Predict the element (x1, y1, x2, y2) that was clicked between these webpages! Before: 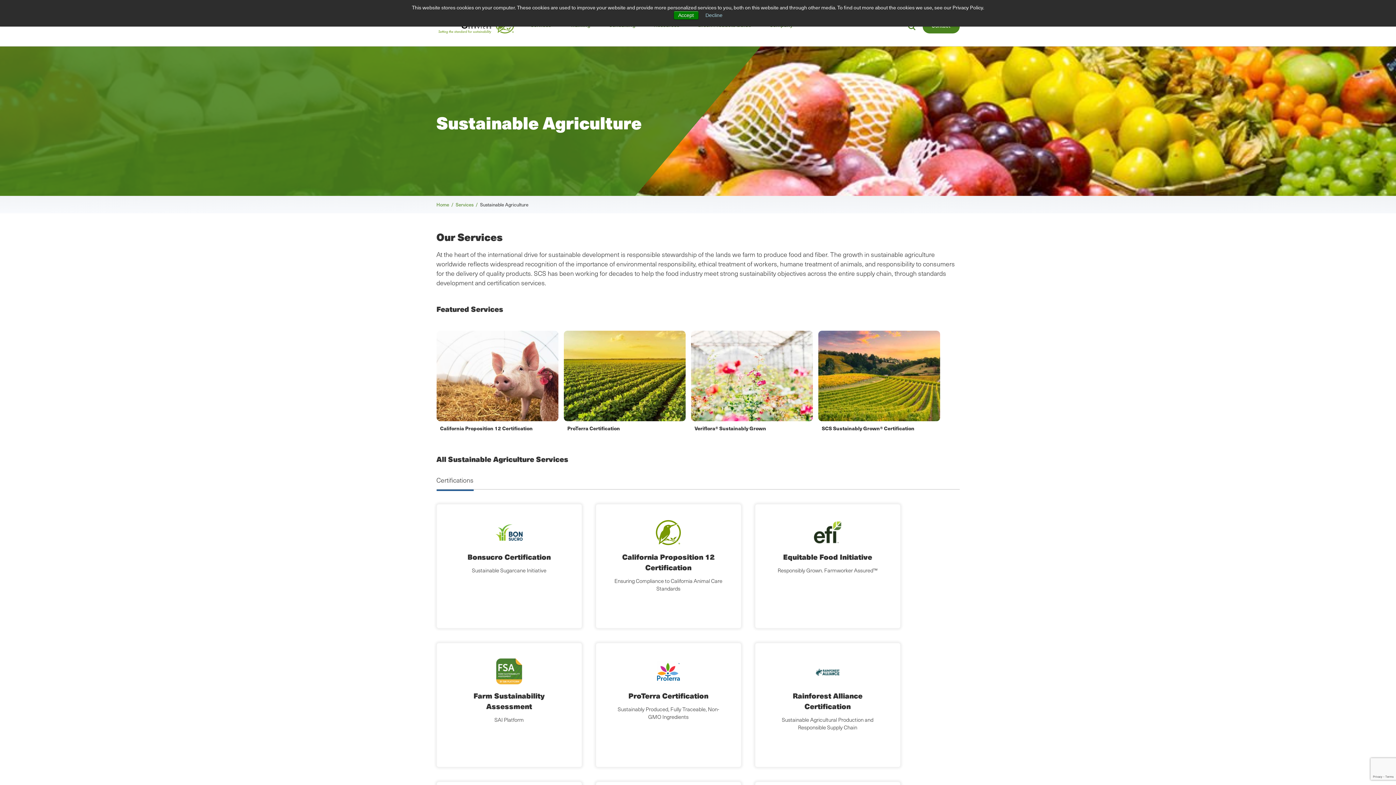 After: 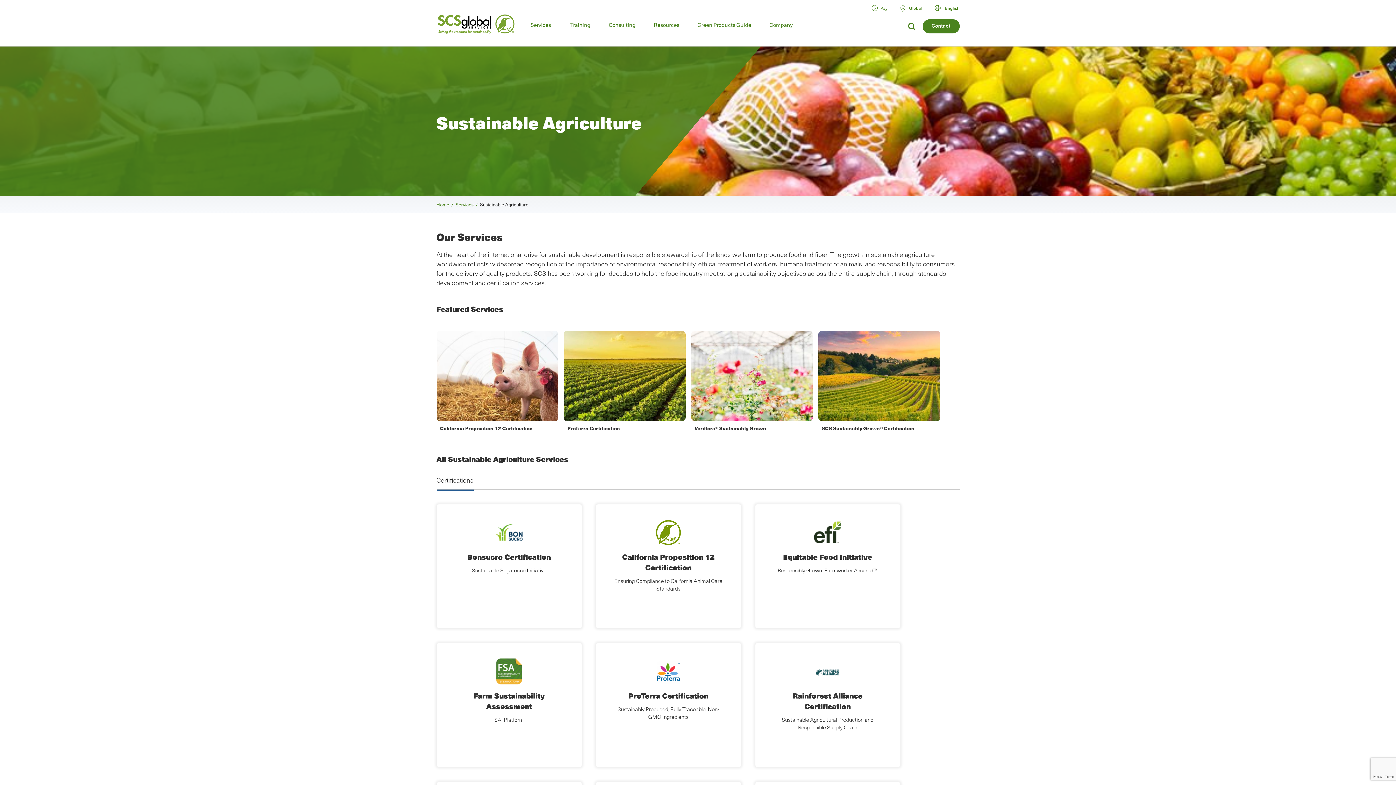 Action: label: Accept bbox: (673, 10, 698, 19)